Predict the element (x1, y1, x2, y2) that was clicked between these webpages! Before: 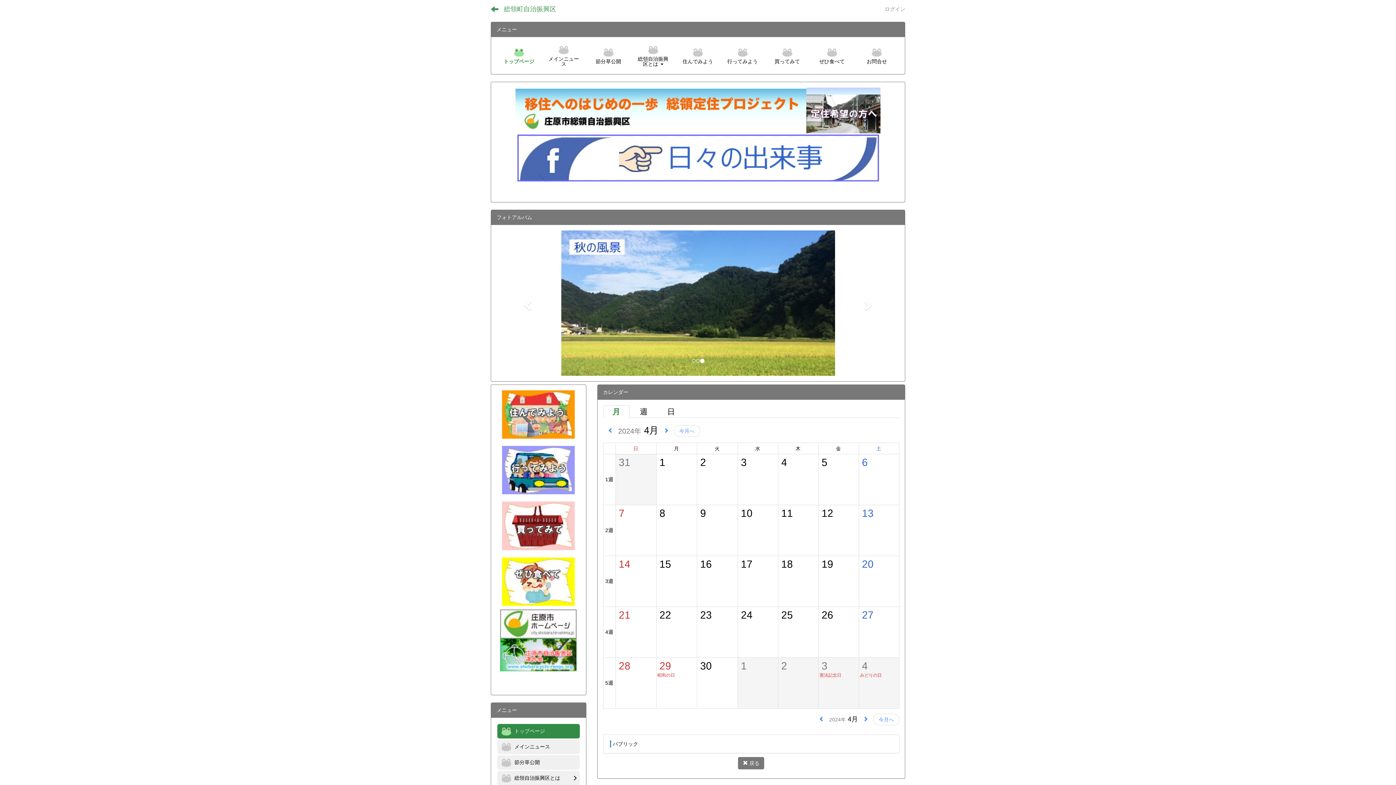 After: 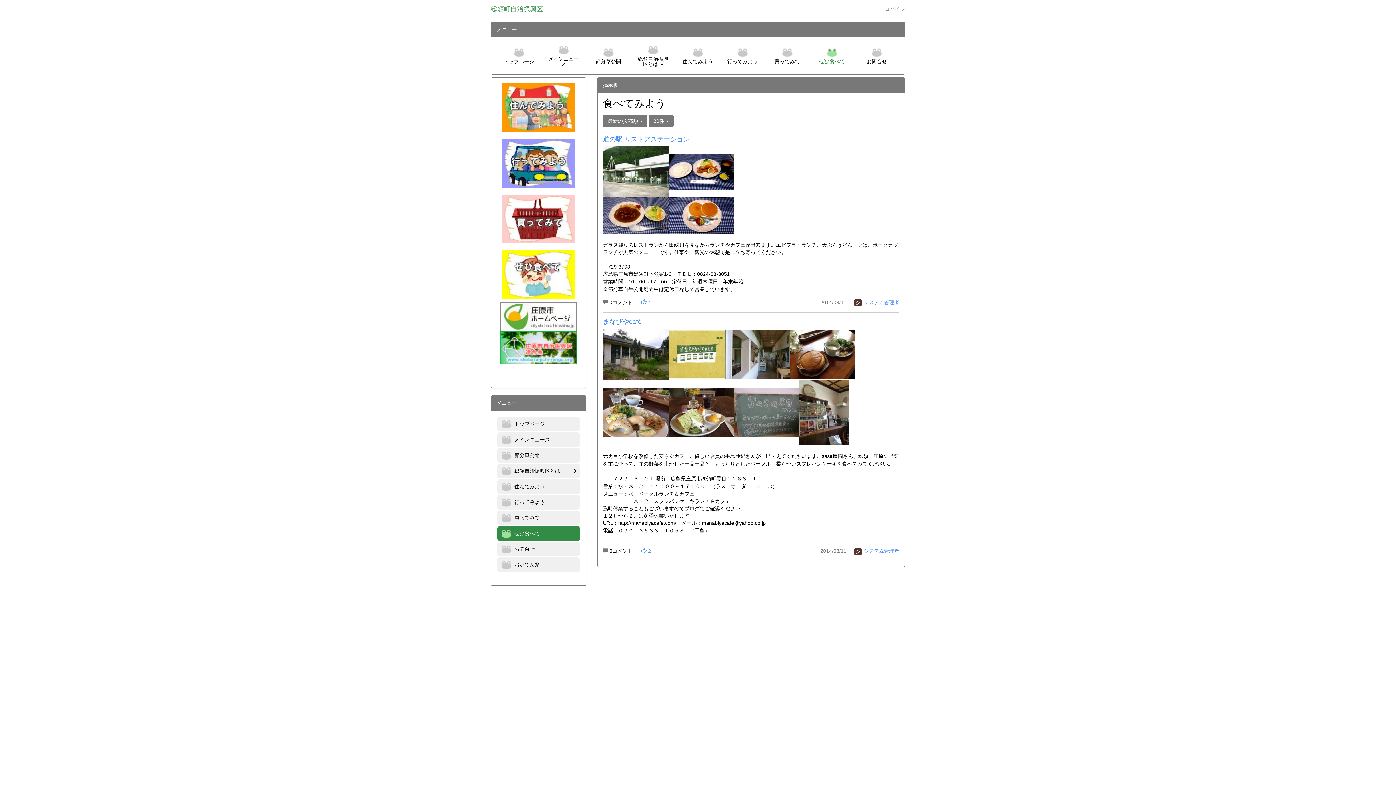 Action: bbox: (496, 557, 580, 606)